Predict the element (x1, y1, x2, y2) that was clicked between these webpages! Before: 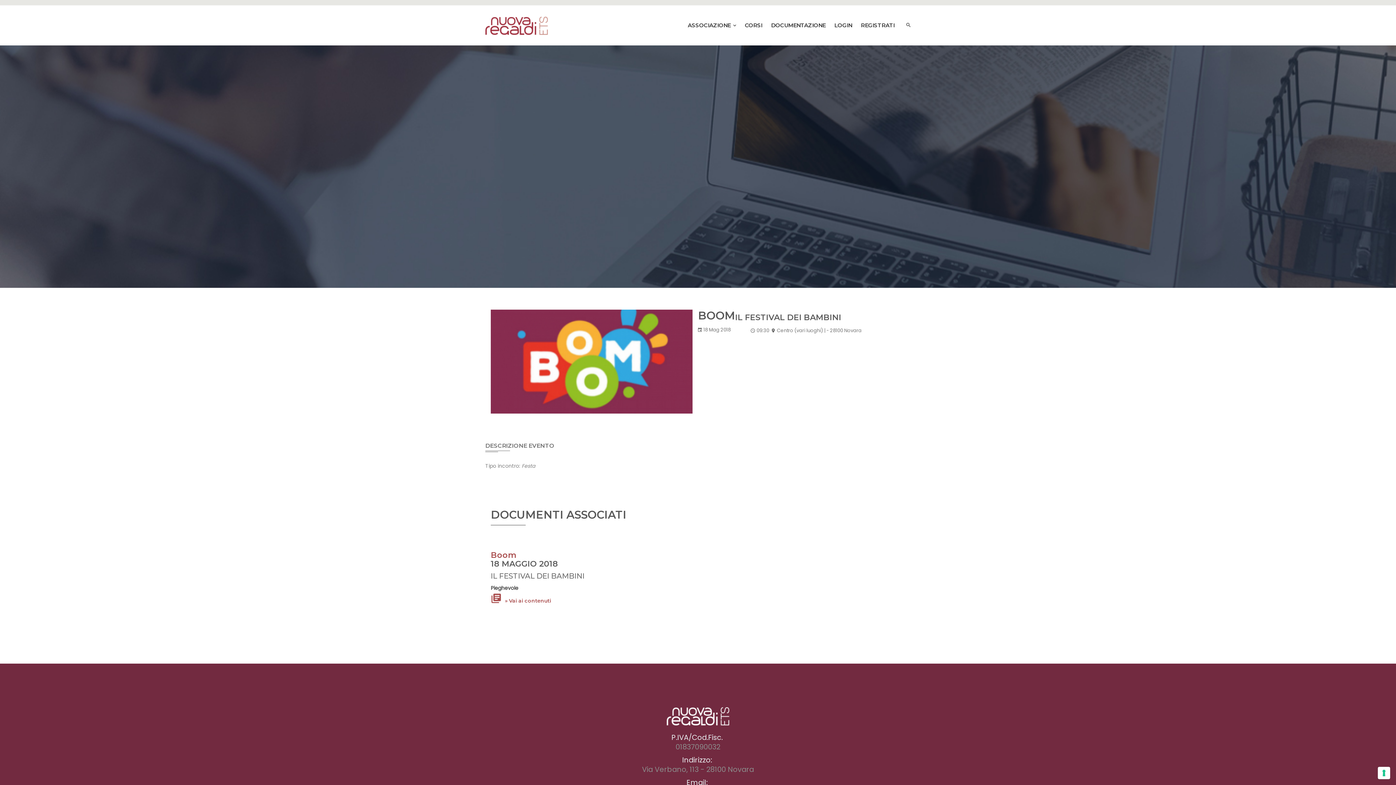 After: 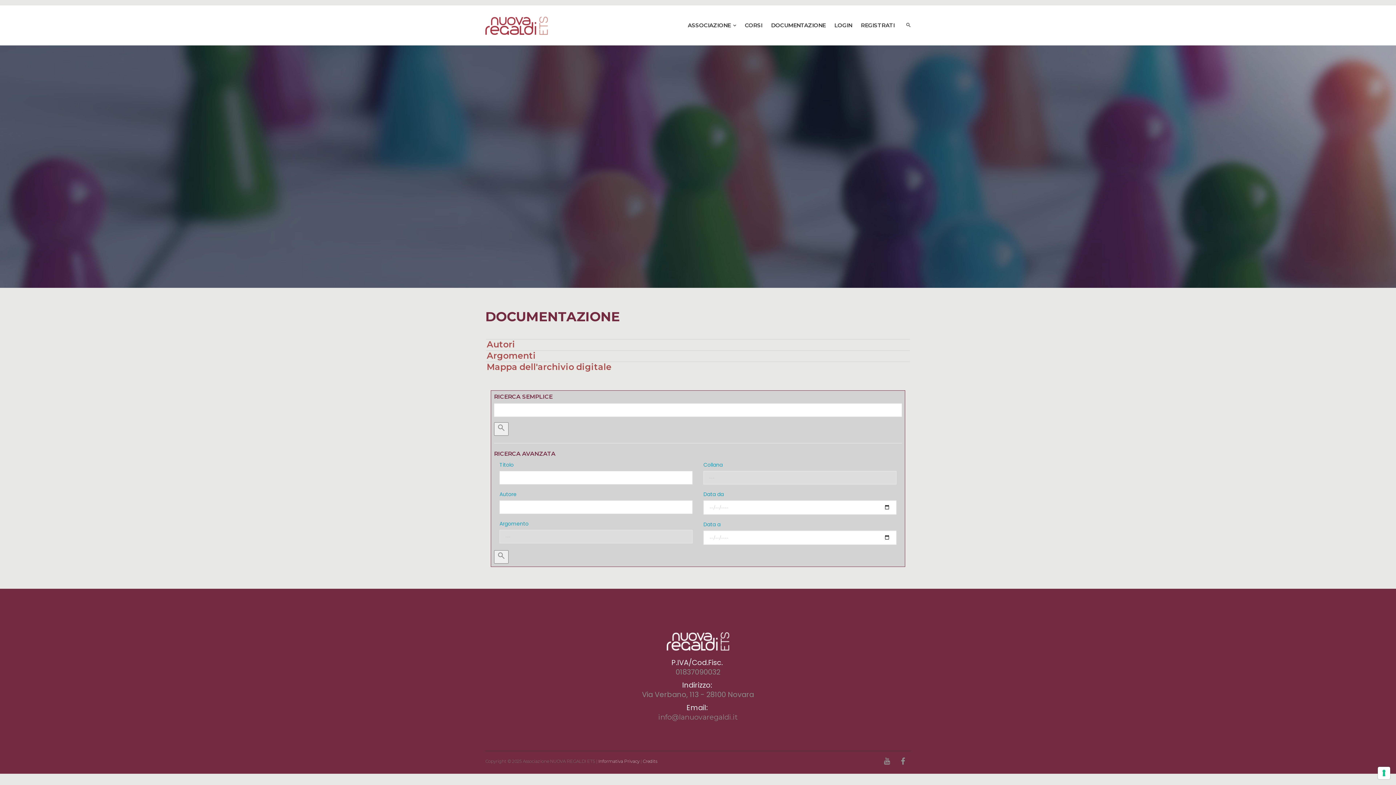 Action: bbox: (770, 5, 826, 45) label: DOCUMENTAZIONE